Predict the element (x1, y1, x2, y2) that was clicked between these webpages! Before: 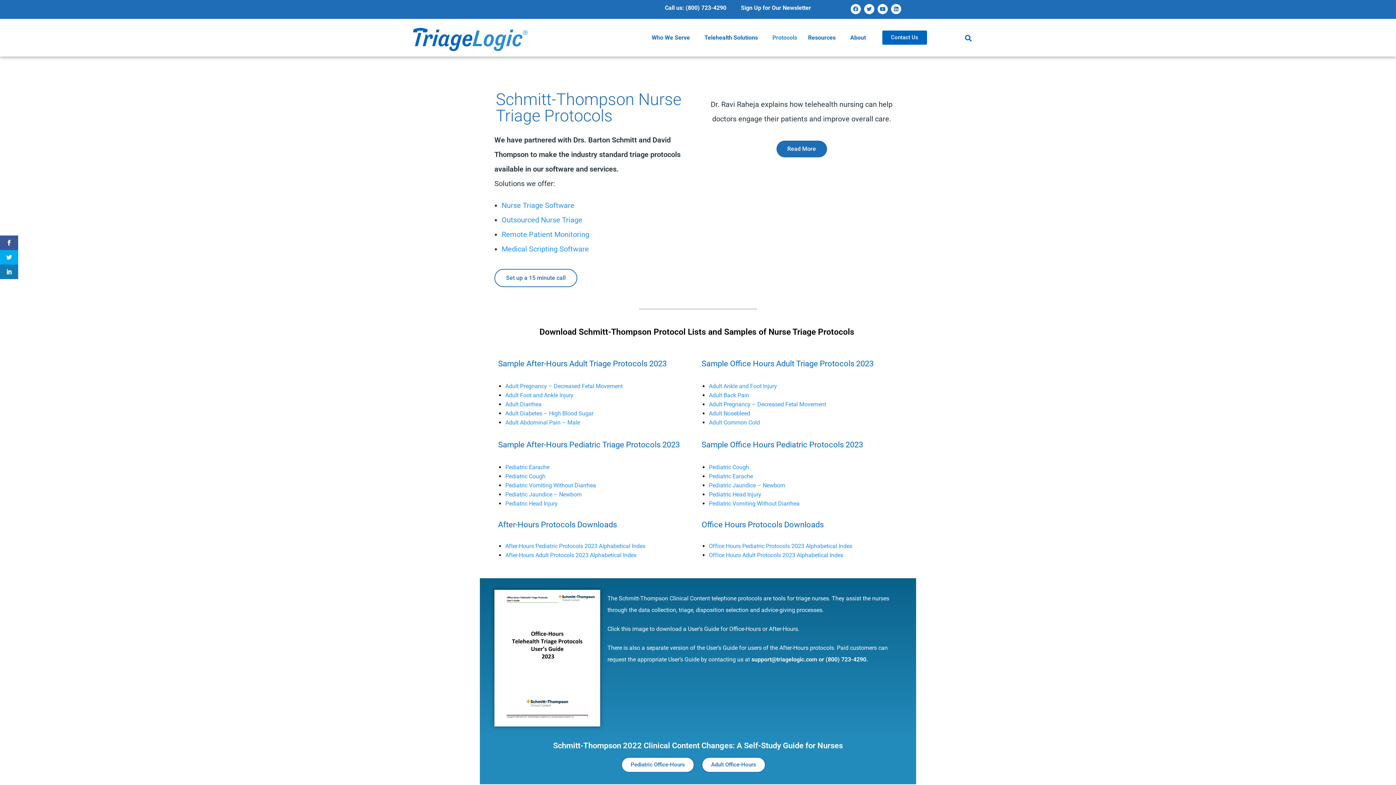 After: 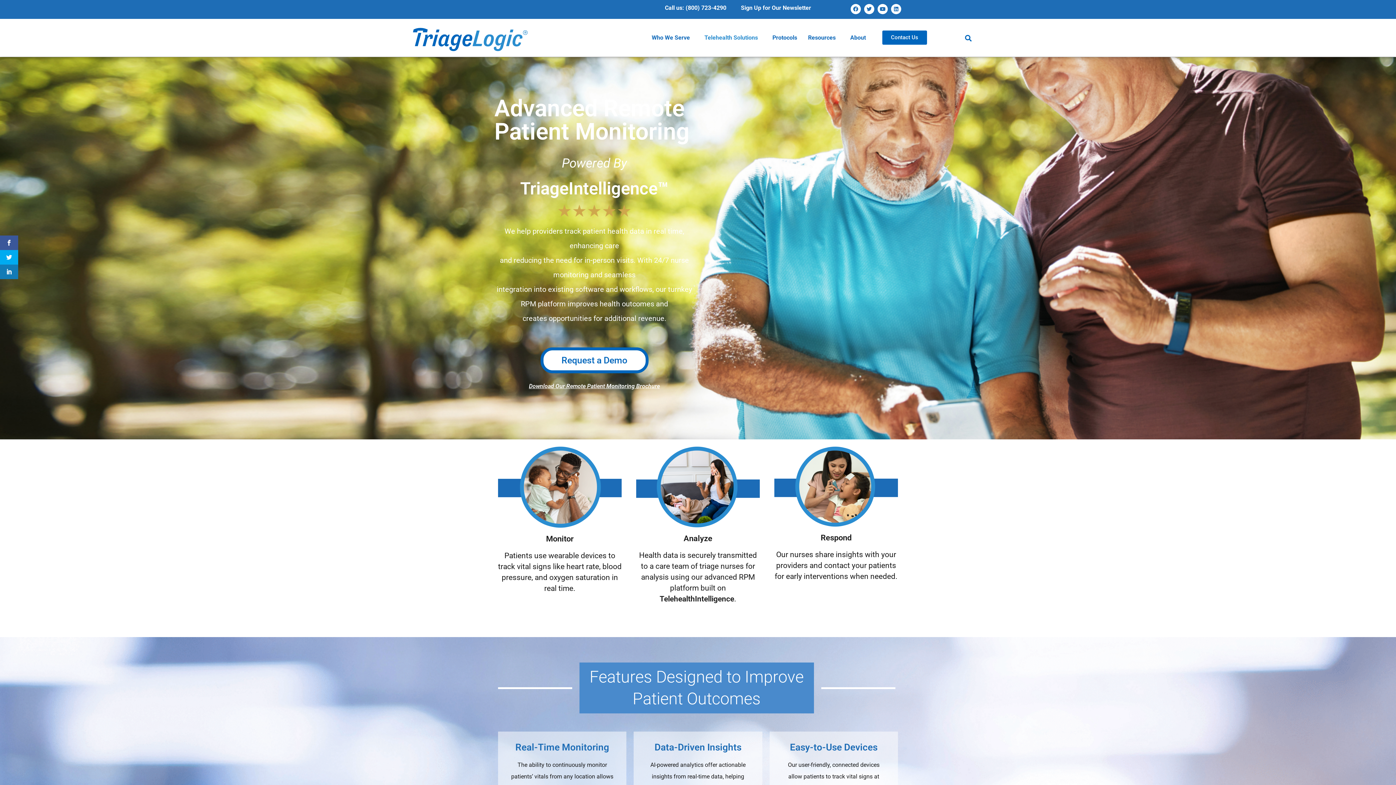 Action: bbox: (501, 230, 589, 238) label: Remote Patient Monitoring